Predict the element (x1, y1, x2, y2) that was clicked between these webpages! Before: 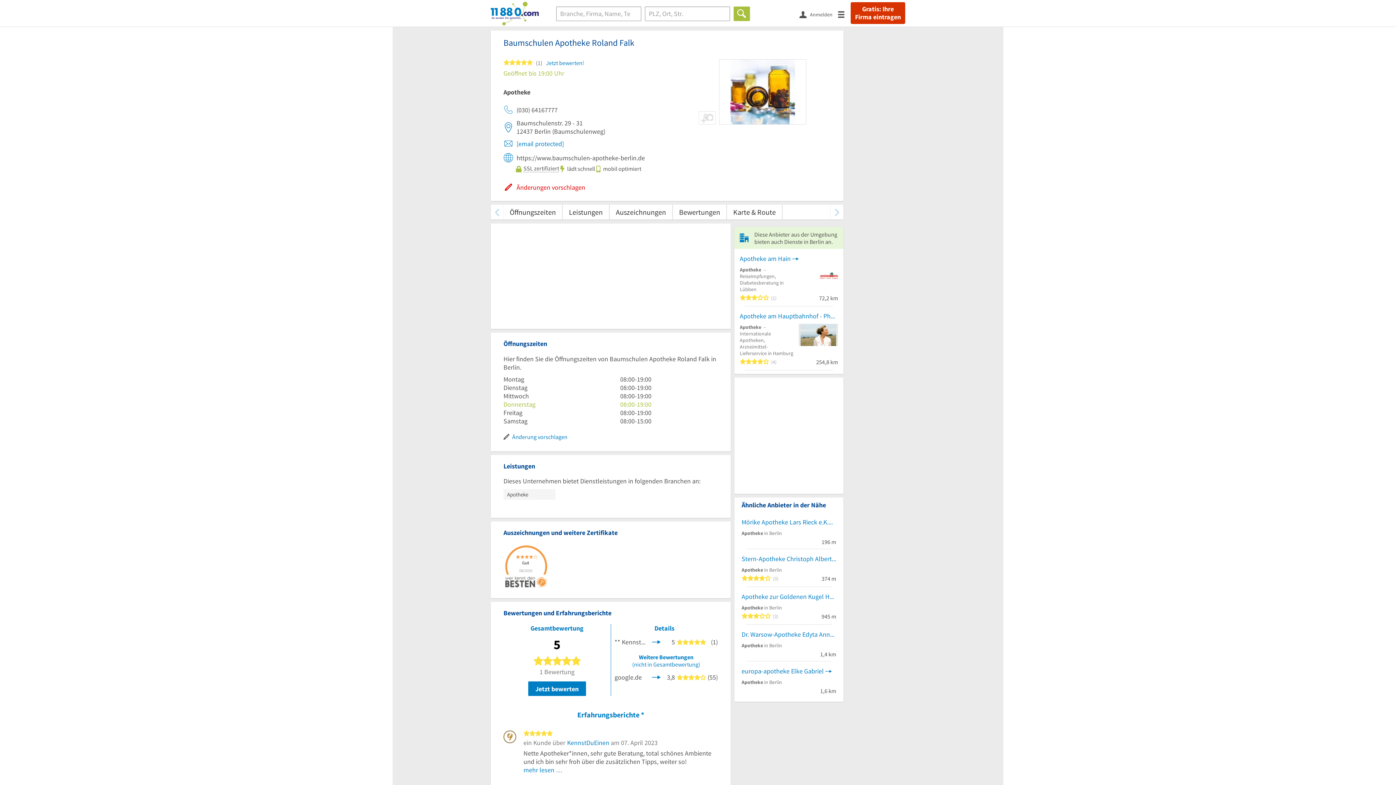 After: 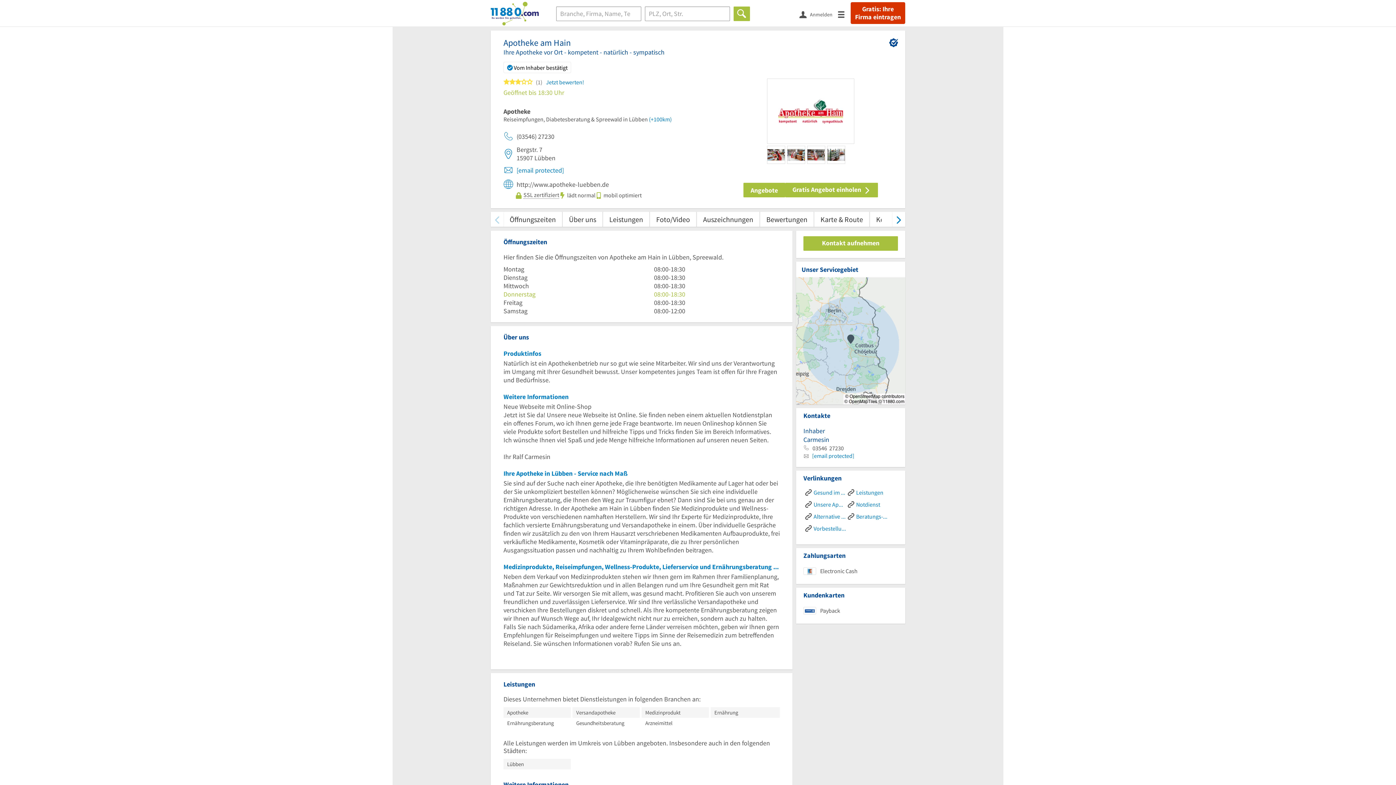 Action: bbox: (740, 254, 838, 262) label: Apotheke am Hain